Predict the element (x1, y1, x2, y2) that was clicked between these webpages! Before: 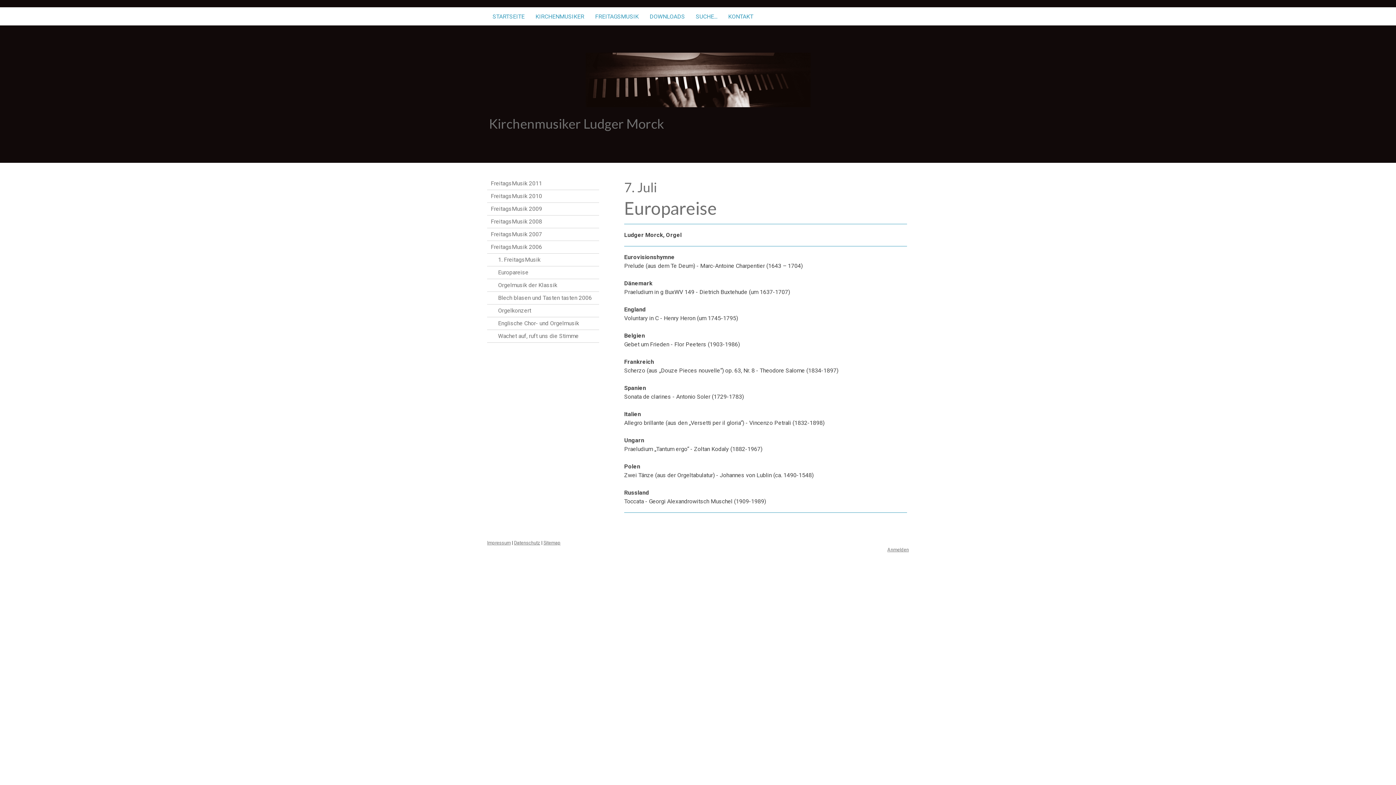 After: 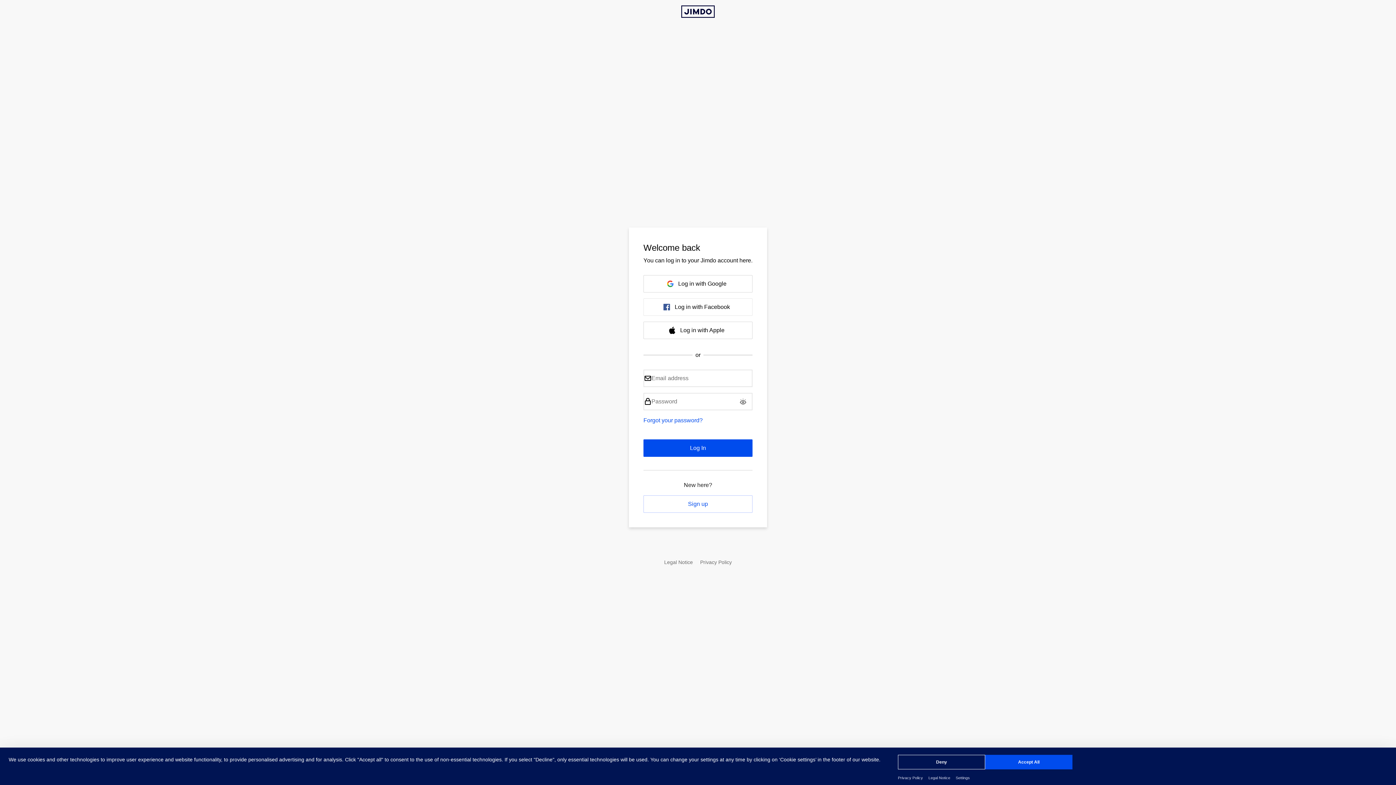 Action: bbox: (887, 547, 909, 552) label: Anmelden